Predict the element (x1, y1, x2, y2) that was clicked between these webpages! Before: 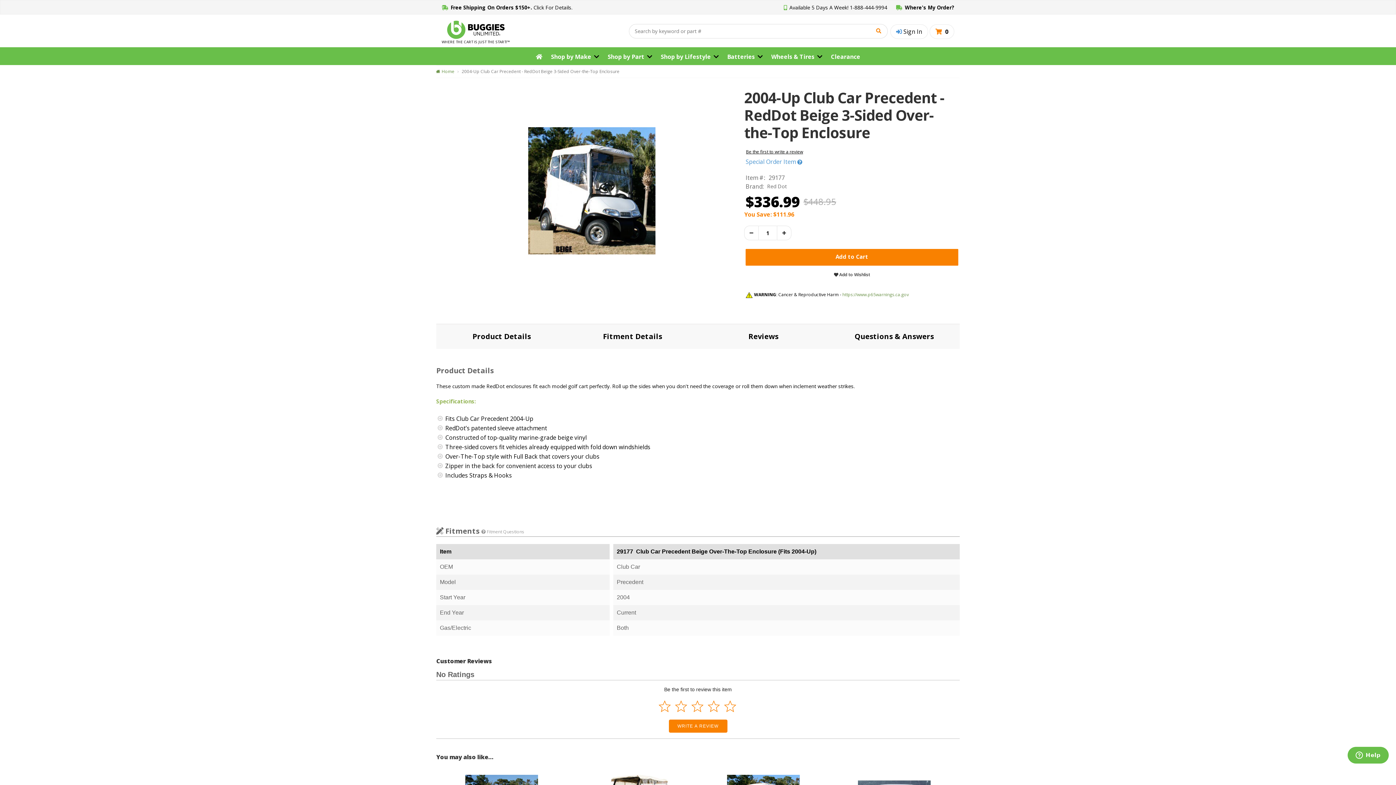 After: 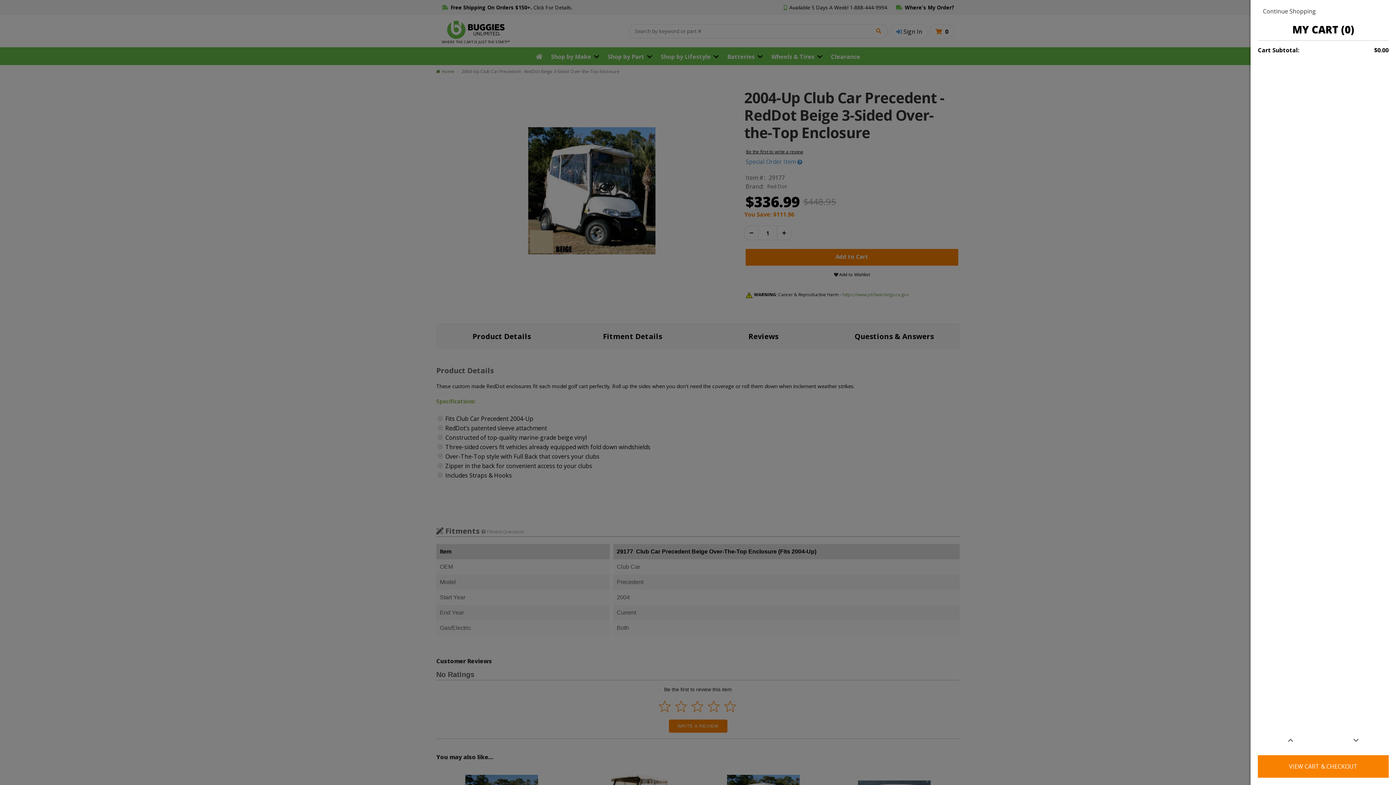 Action: label:  0 bbox: (929, 24, 954, 38)